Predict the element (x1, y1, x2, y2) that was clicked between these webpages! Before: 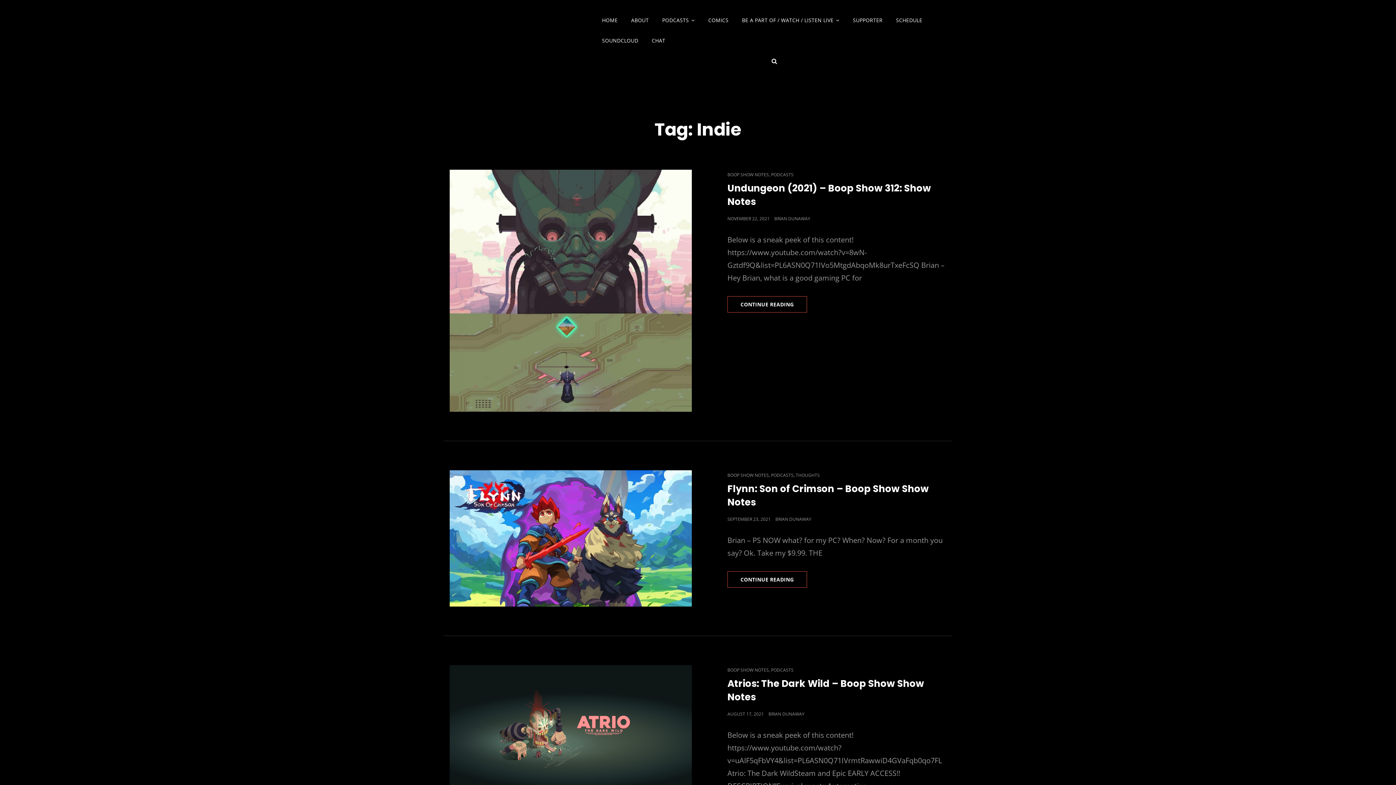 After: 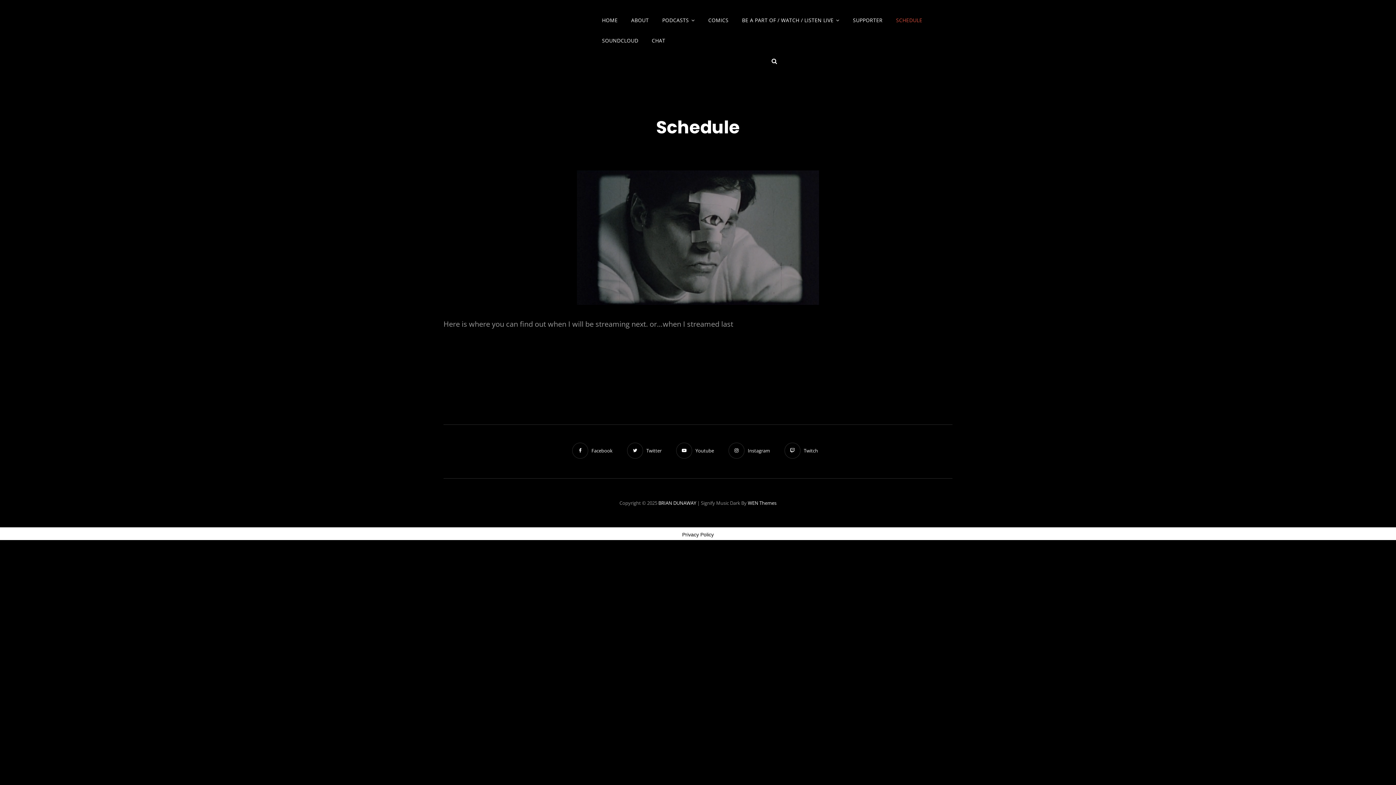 Action: label: SCHEDULE bbox: (890, 10, 928, 30)